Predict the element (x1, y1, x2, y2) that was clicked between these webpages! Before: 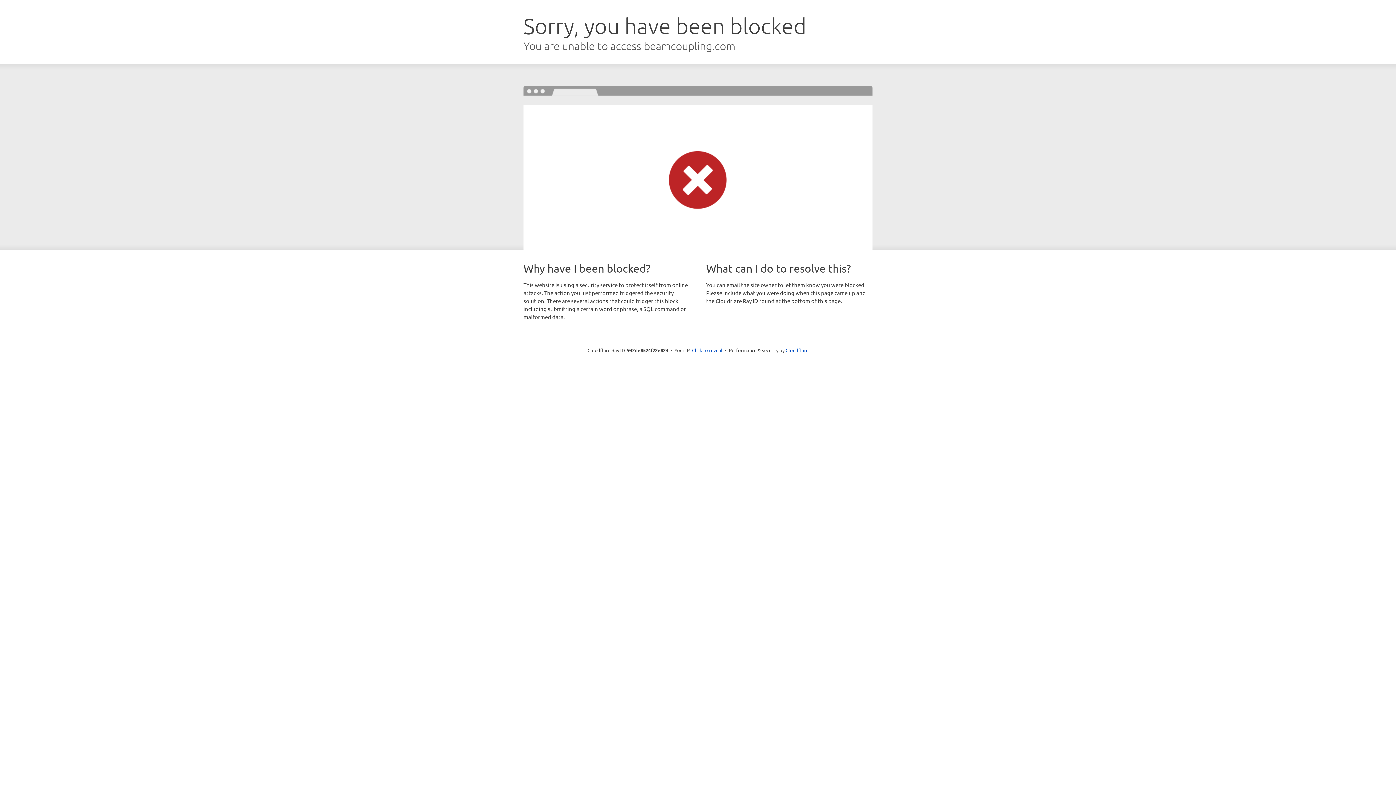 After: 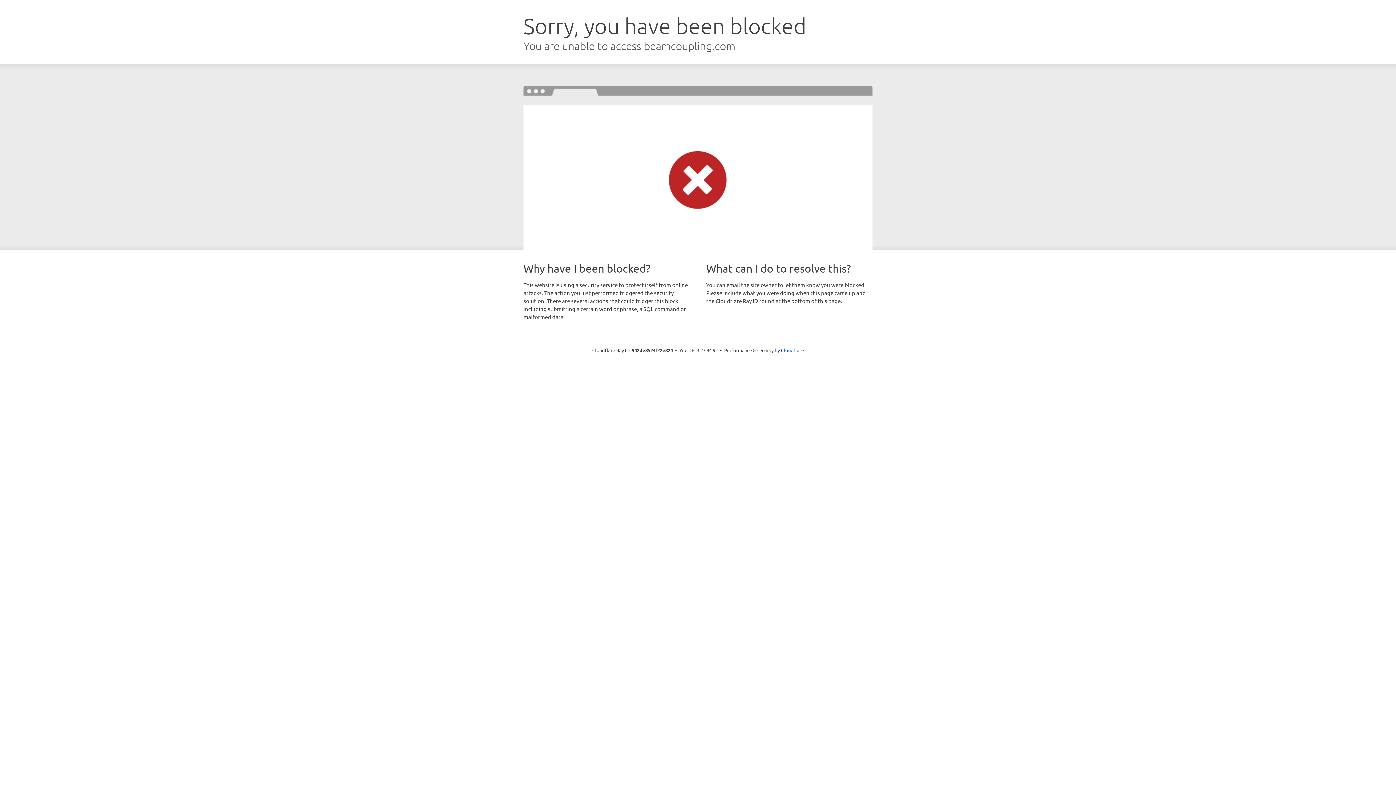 Action: label: Click to reveal bbox: (692, 346, 722, 353)